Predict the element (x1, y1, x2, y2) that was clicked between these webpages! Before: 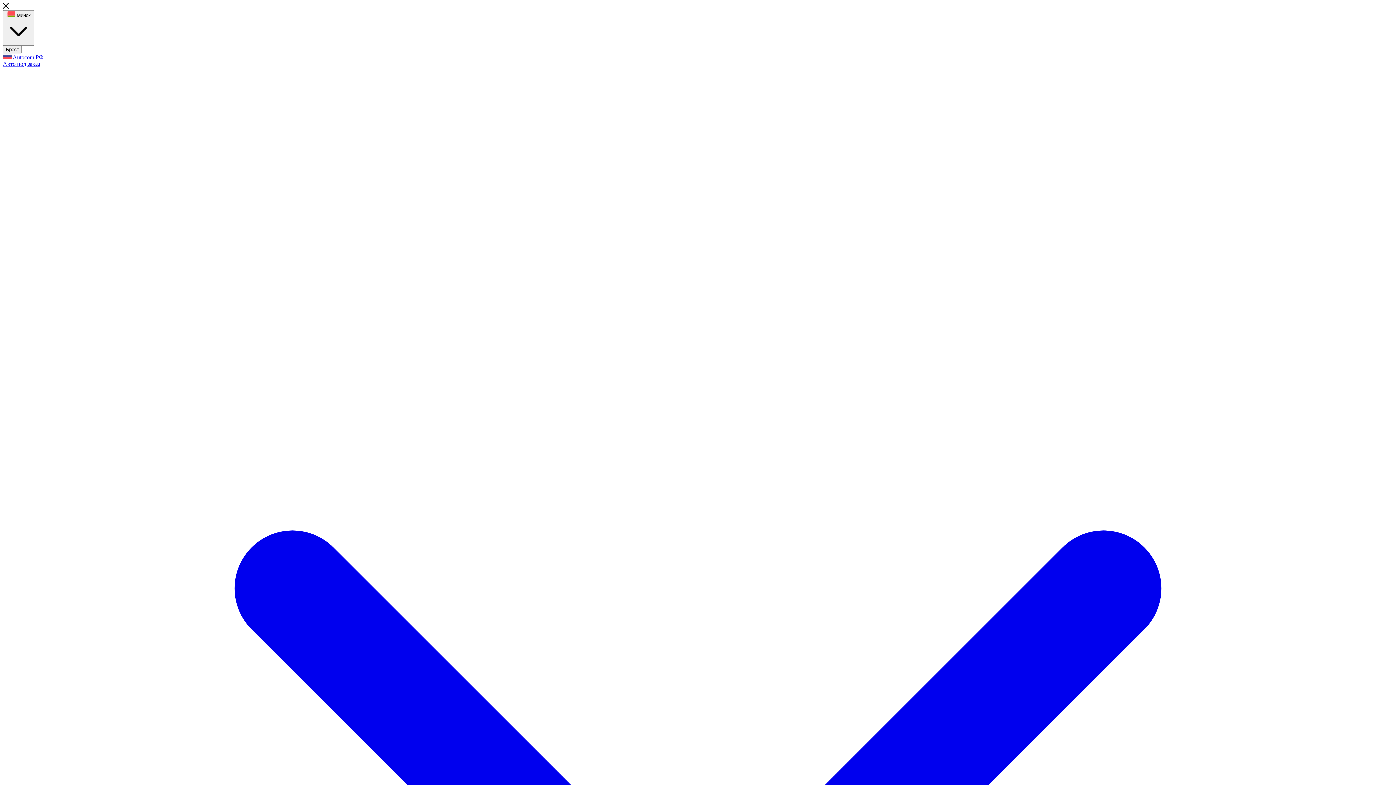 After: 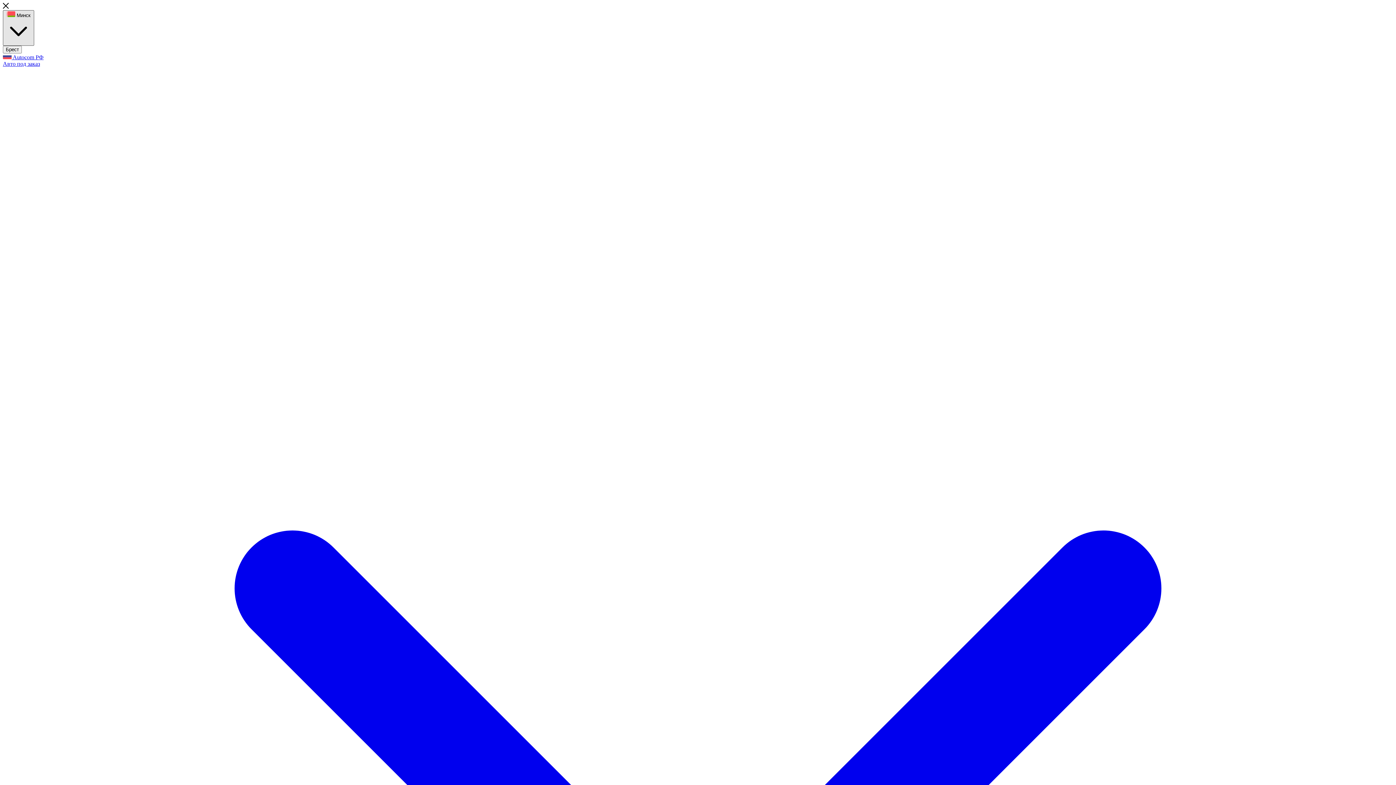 Action: bbox: (2, 10, 34, 45) label:  Минск 